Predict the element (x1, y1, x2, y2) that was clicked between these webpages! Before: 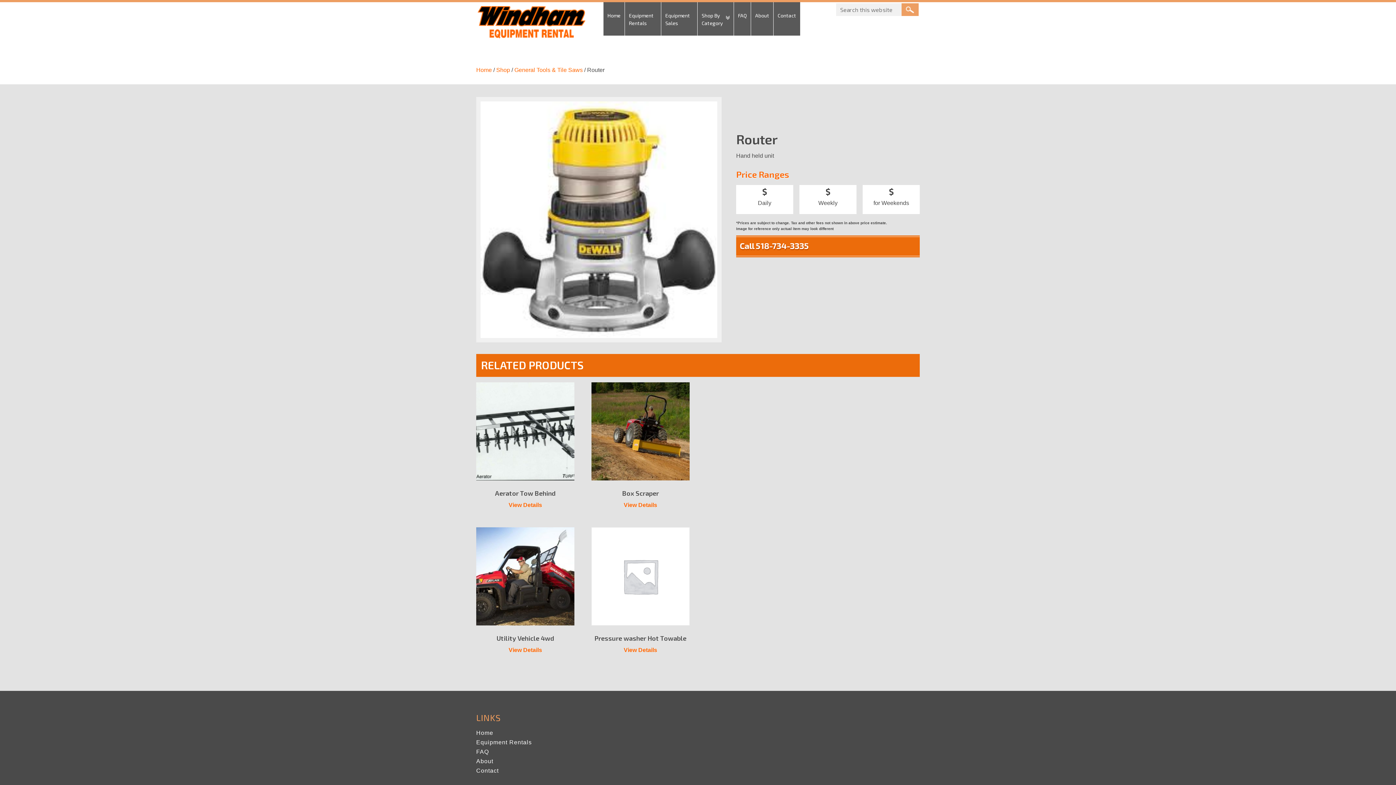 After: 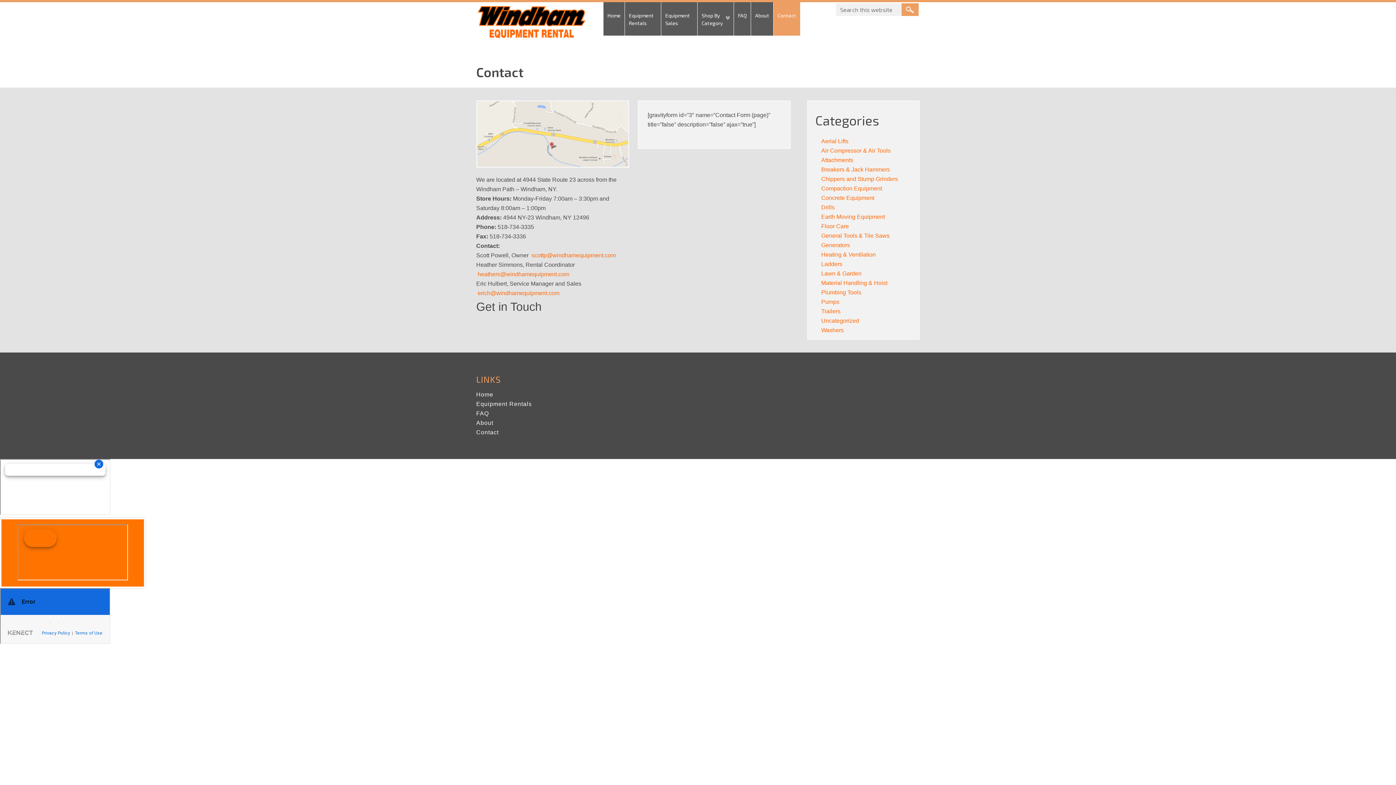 Action: label: Contact bbox: (476, 768, 498, 774)